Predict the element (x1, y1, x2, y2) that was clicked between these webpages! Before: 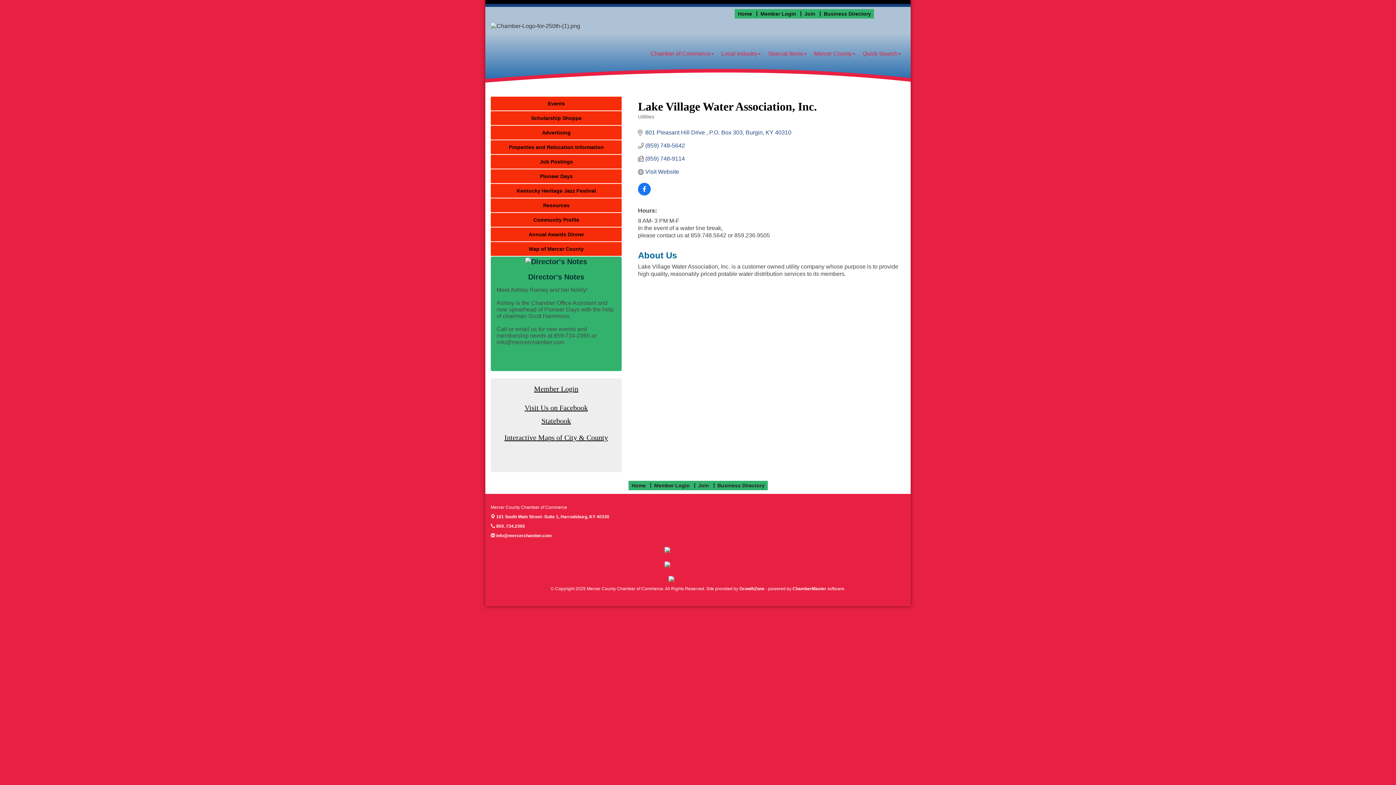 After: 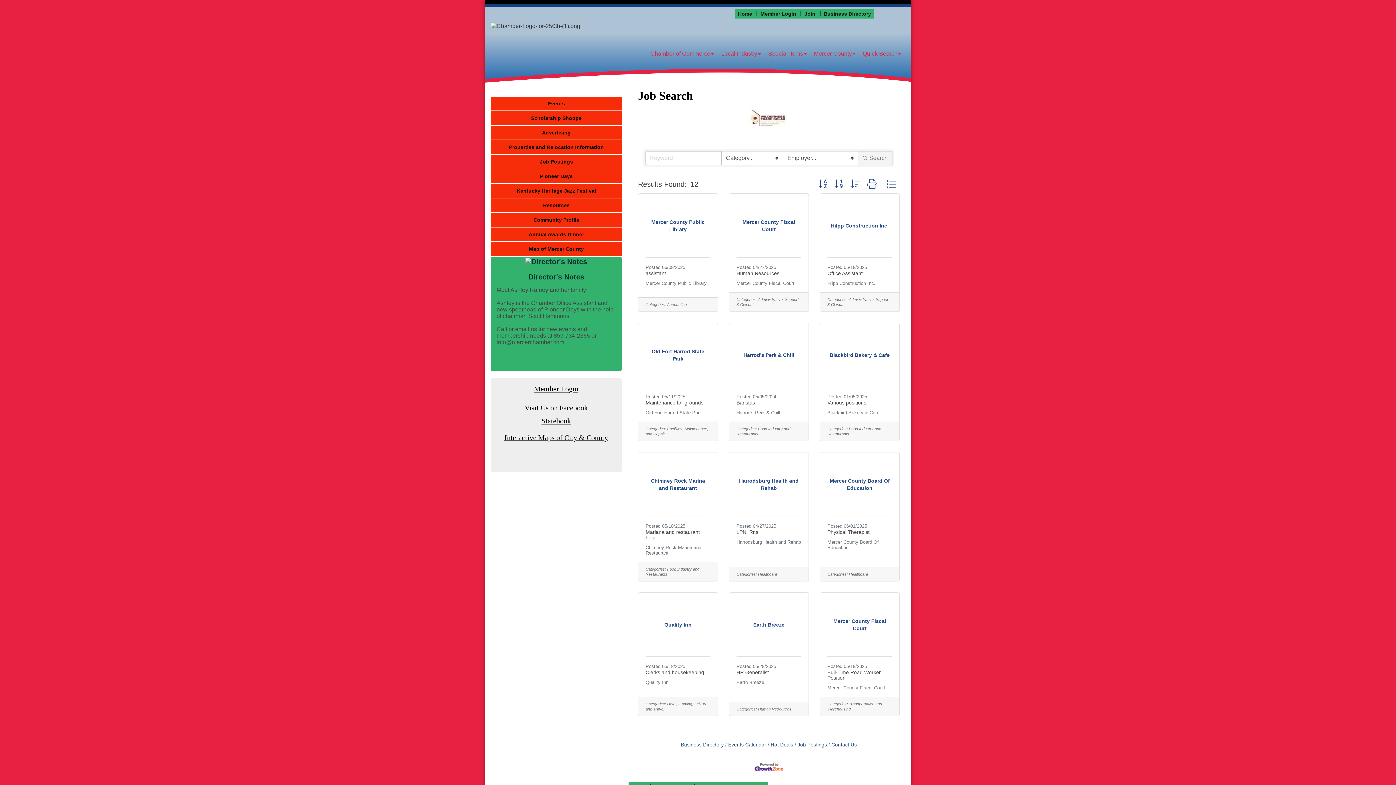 Action: label: Job Postings bbox: (490, 154, 621, 168)